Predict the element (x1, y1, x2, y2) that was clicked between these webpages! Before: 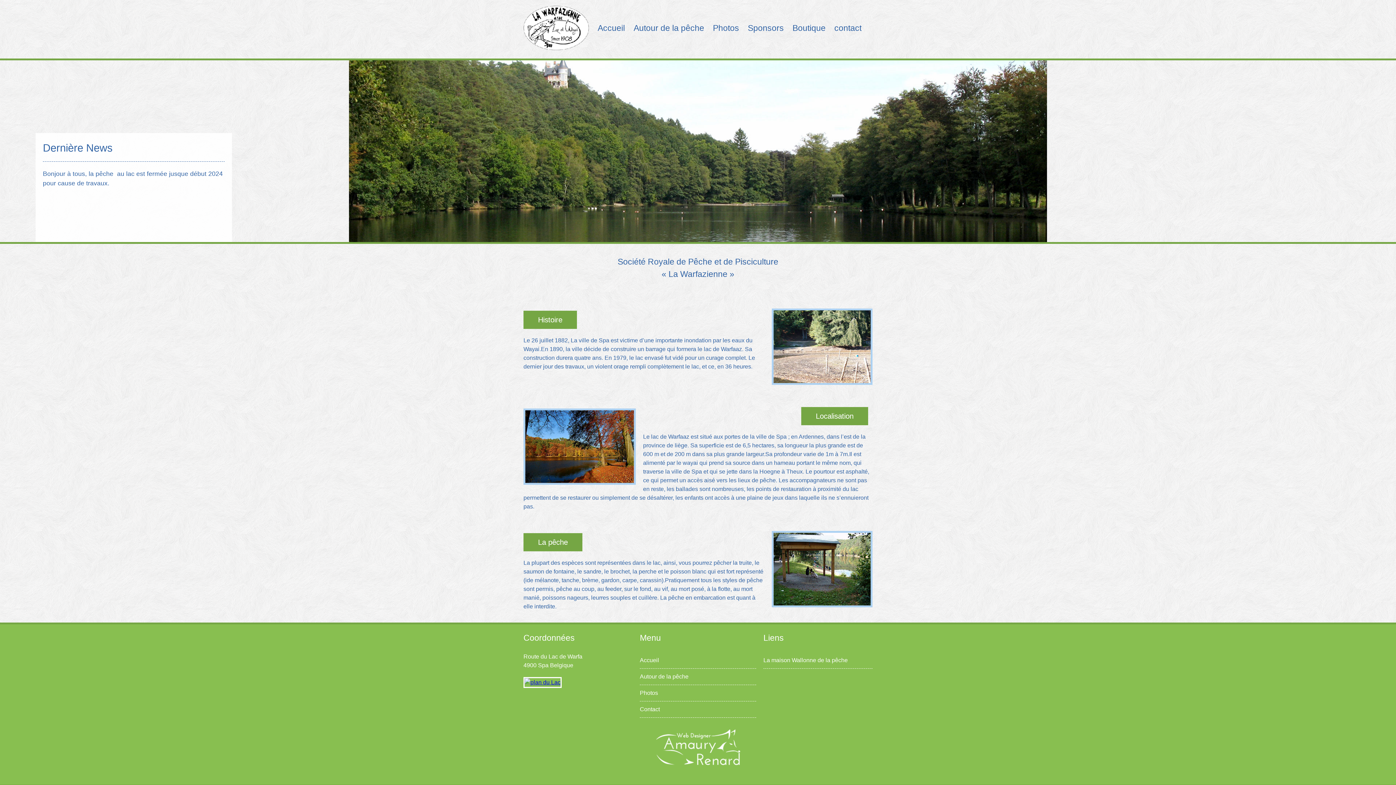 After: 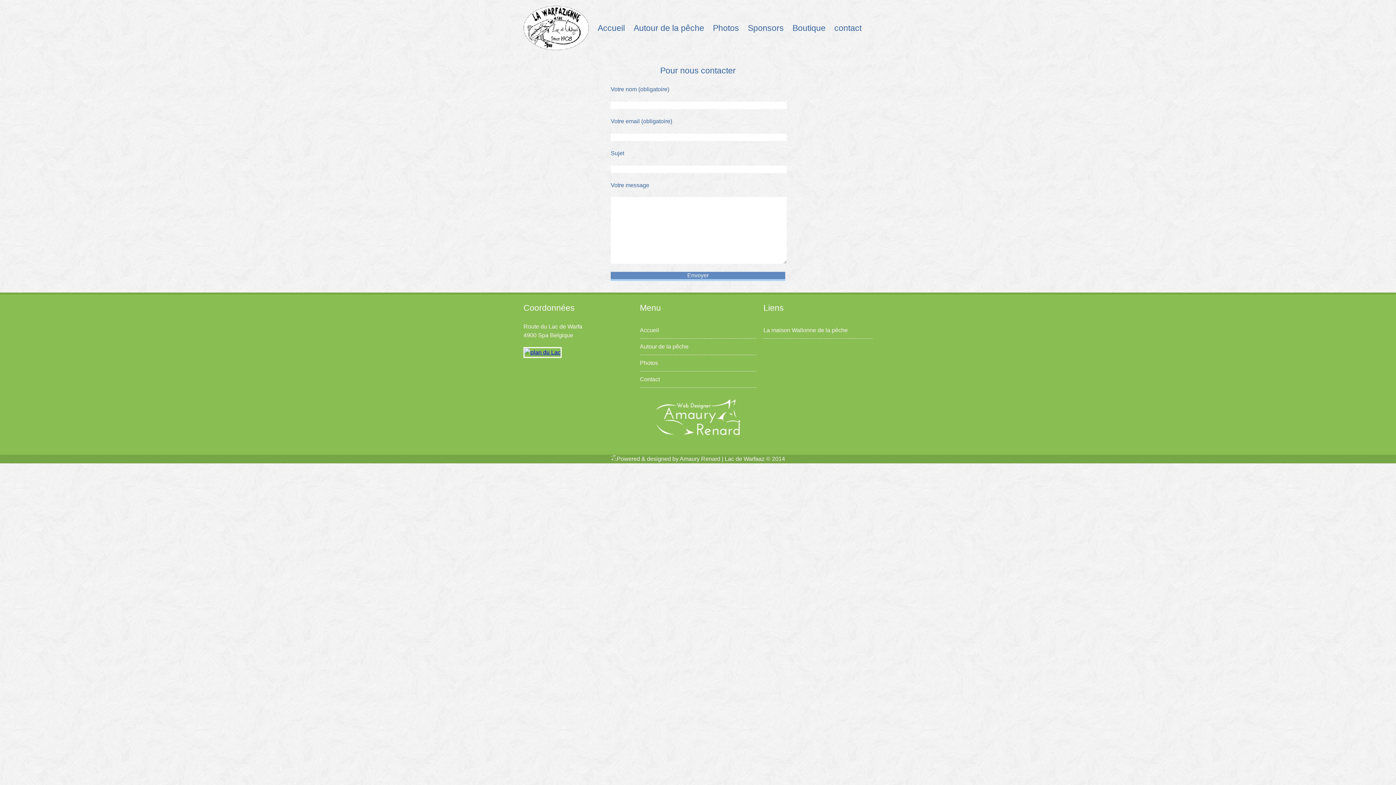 Action: bbox: (834, 21, 861, 34) label: contact